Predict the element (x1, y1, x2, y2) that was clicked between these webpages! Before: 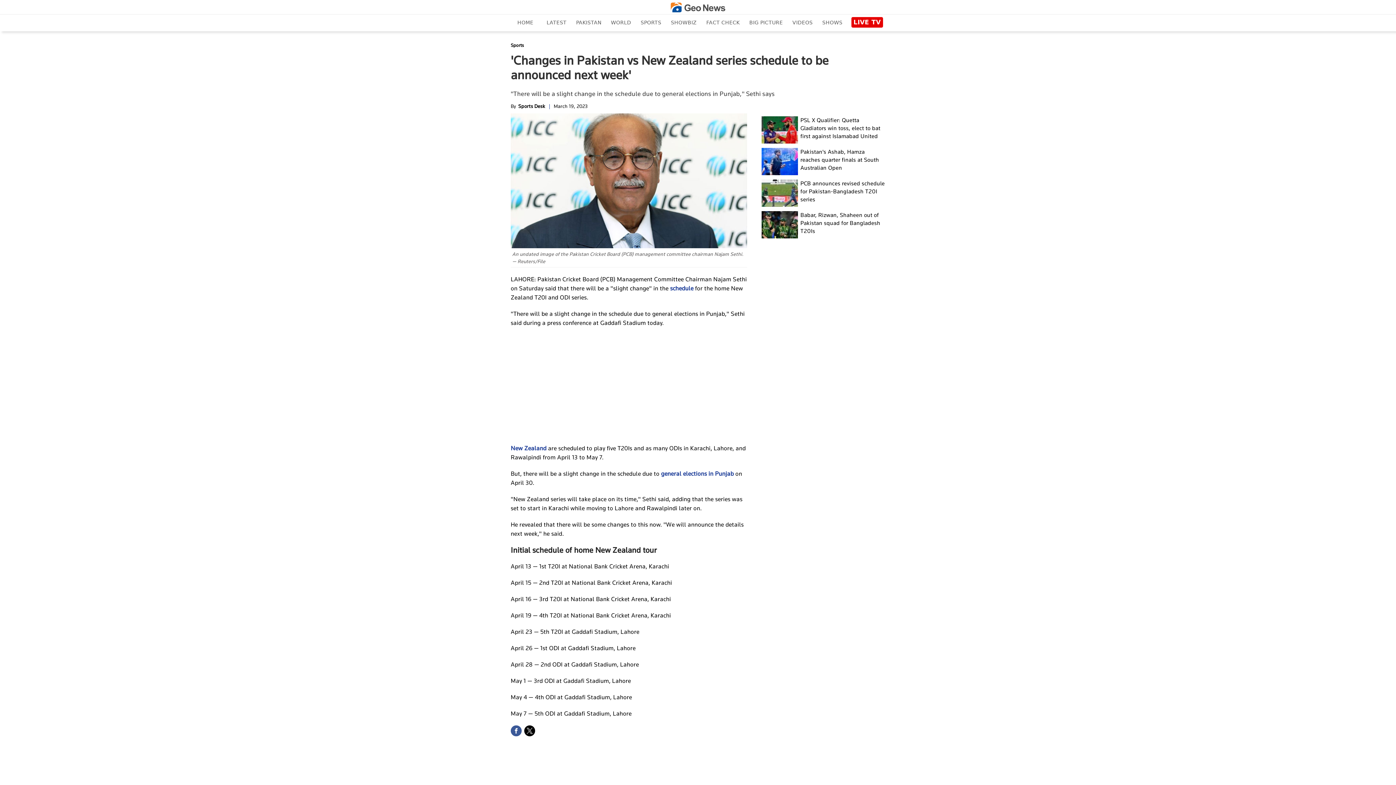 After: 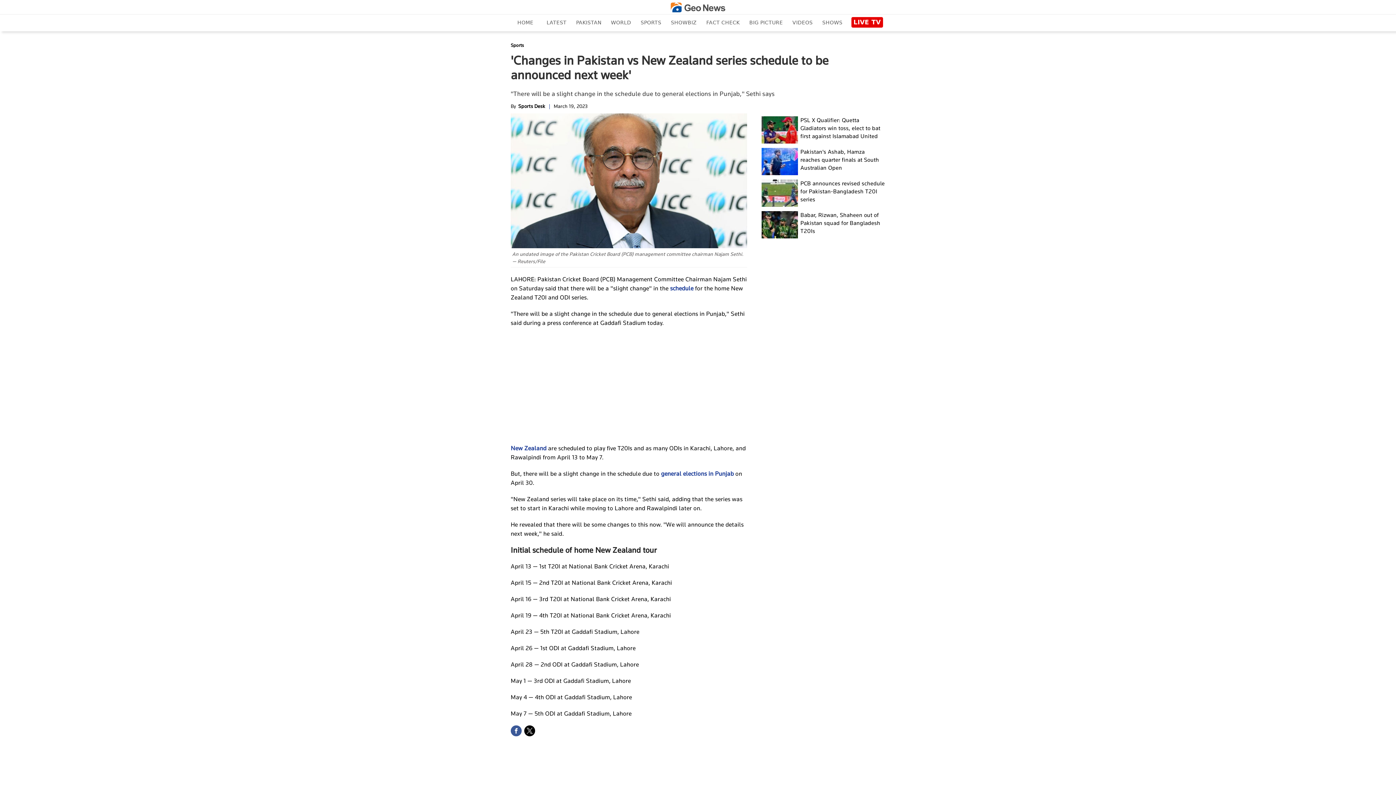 Action: label: New Zealand bbox: (510, 445, 546, 452)